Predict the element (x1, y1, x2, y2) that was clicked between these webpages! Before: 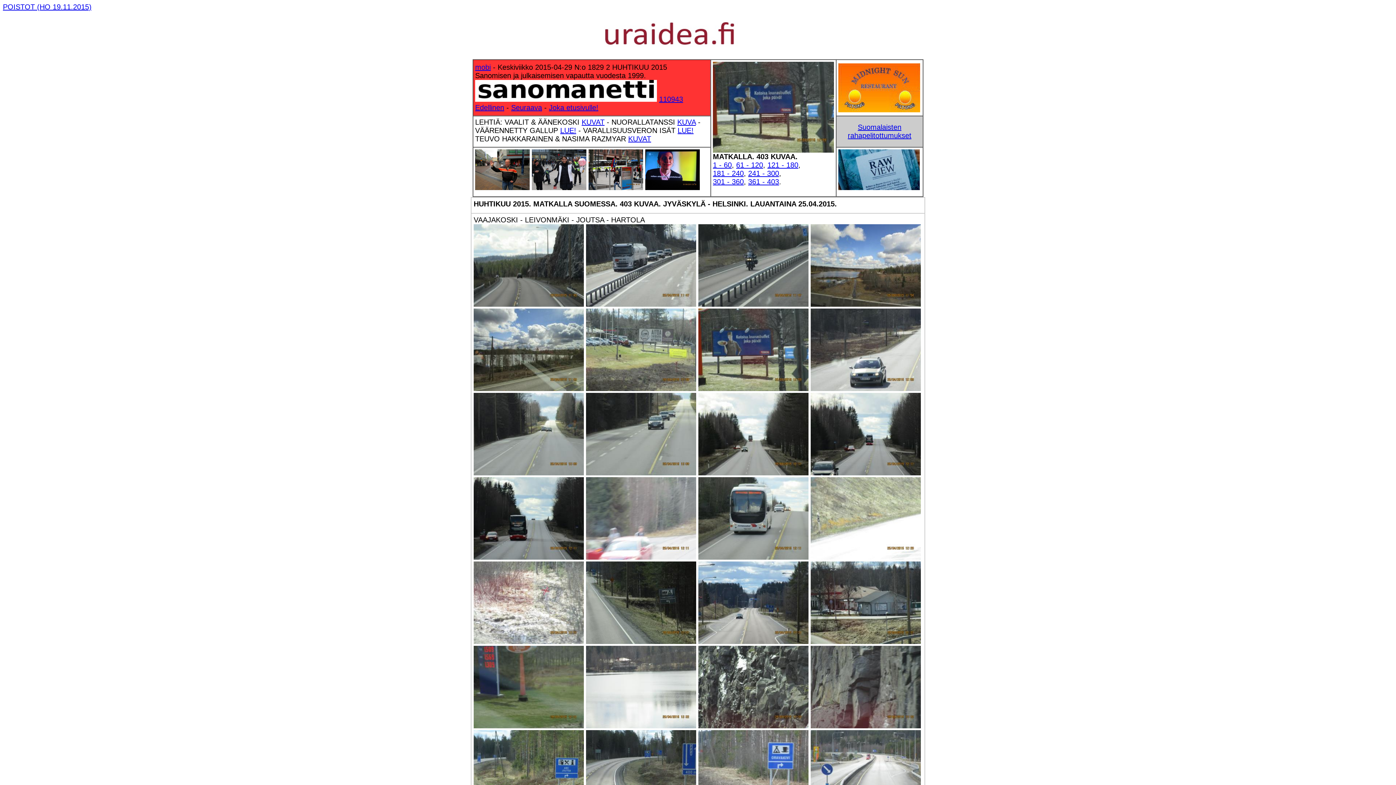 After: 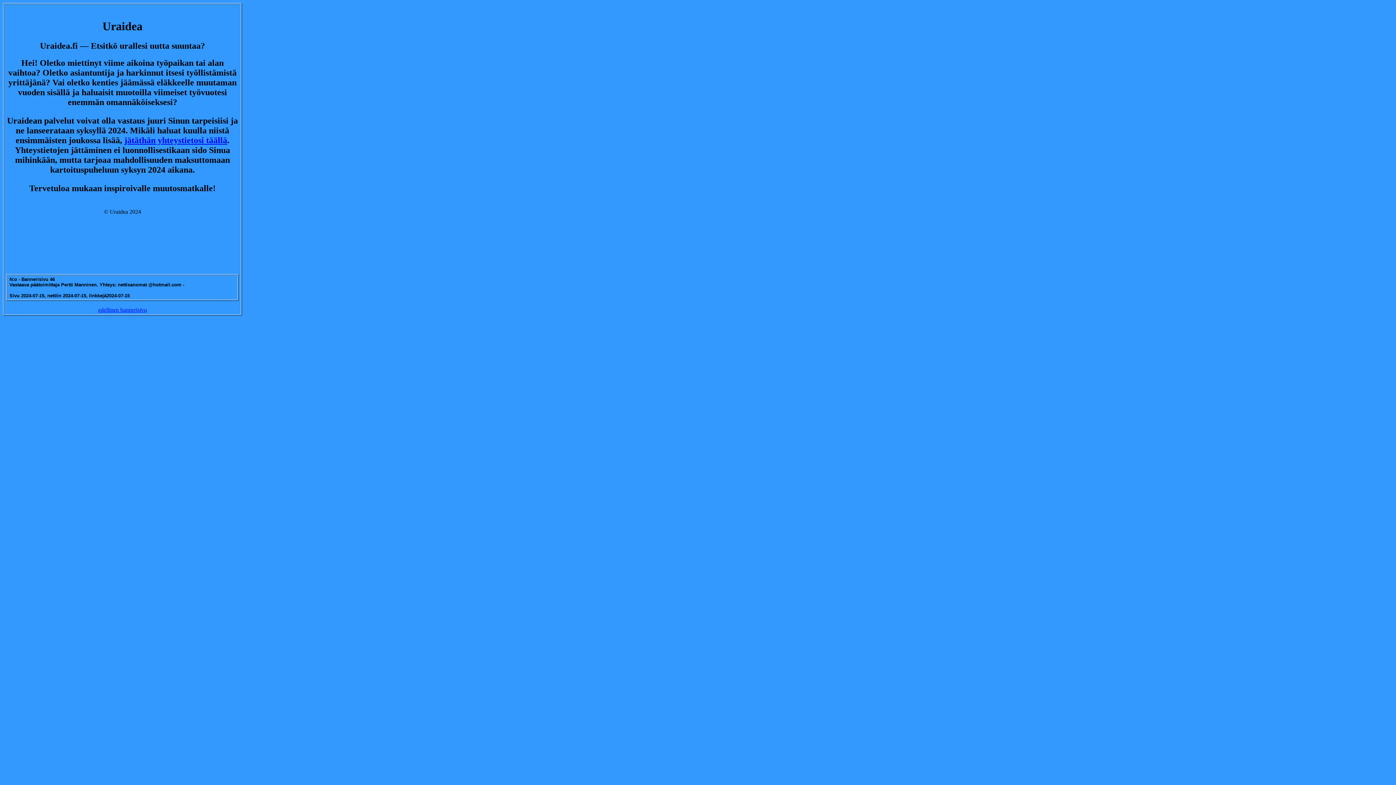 Action: bbox: (476, 49, 920, 57)